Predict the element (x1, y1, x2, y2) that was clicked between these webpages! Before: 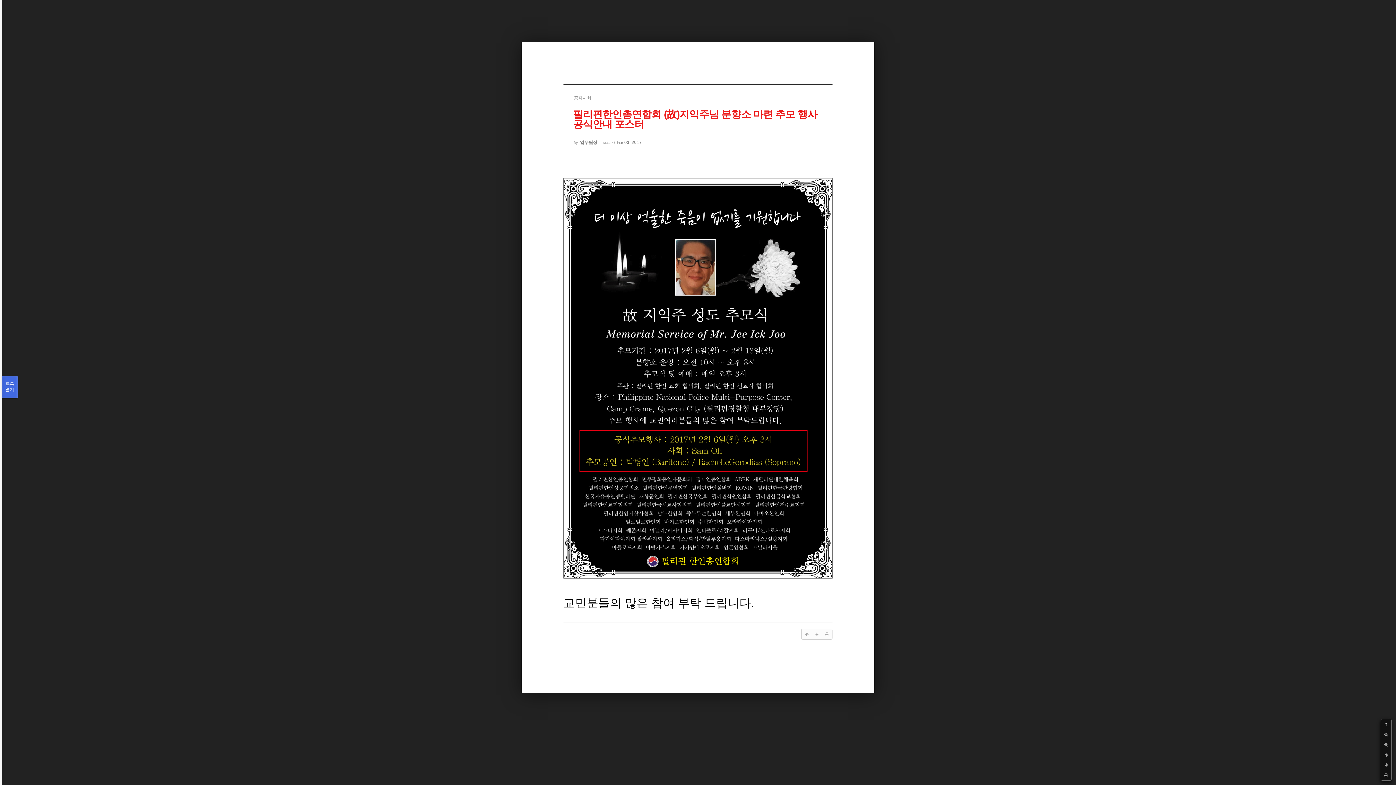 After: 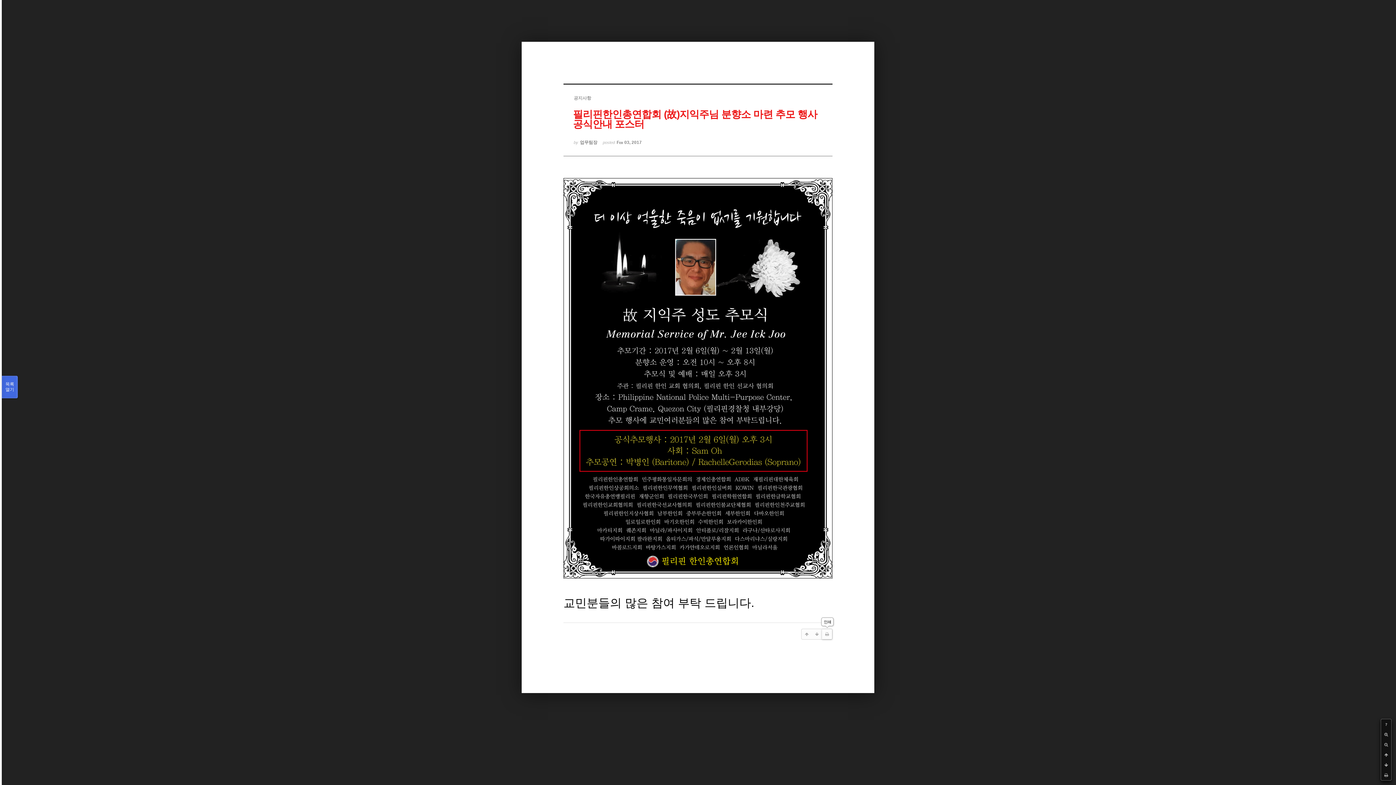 Action: bbox: (822, 629, 832, 639)